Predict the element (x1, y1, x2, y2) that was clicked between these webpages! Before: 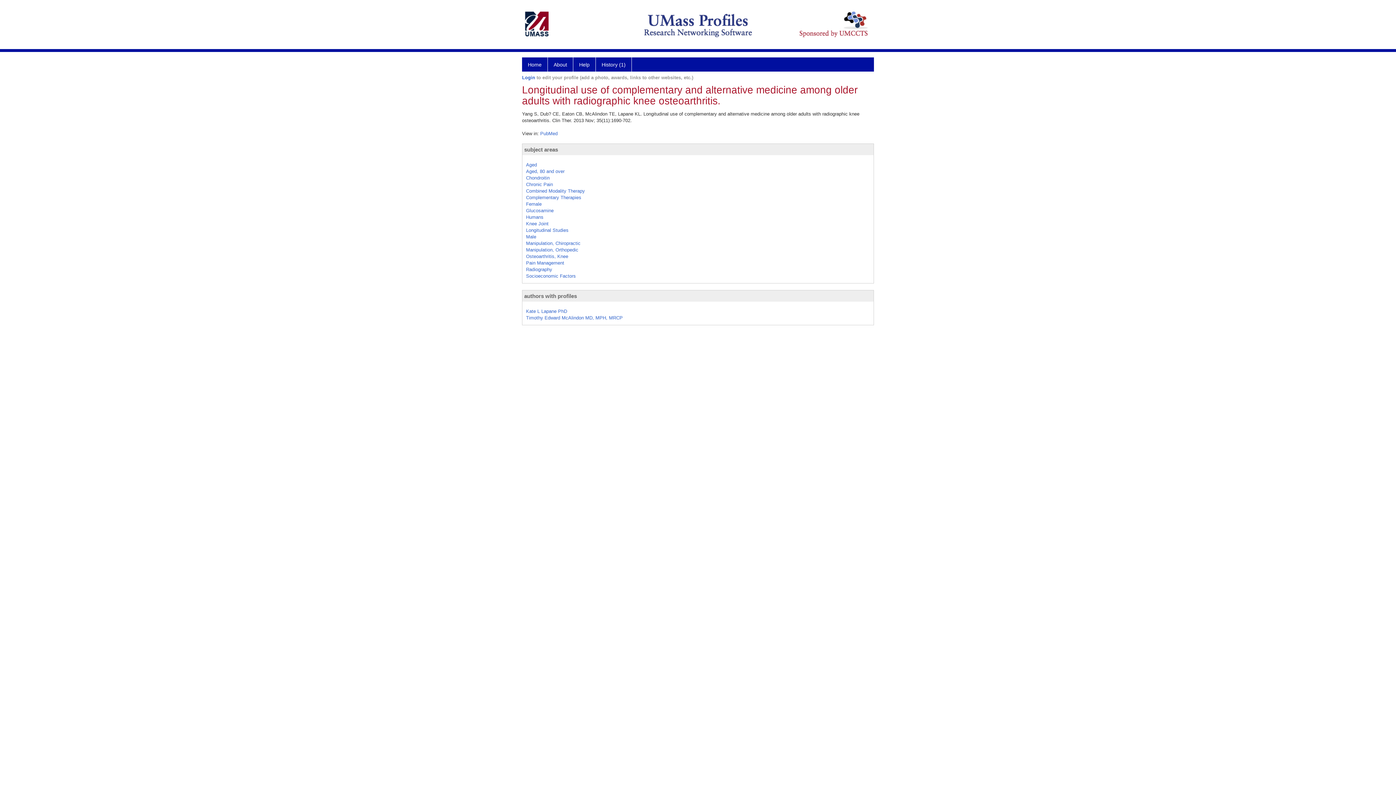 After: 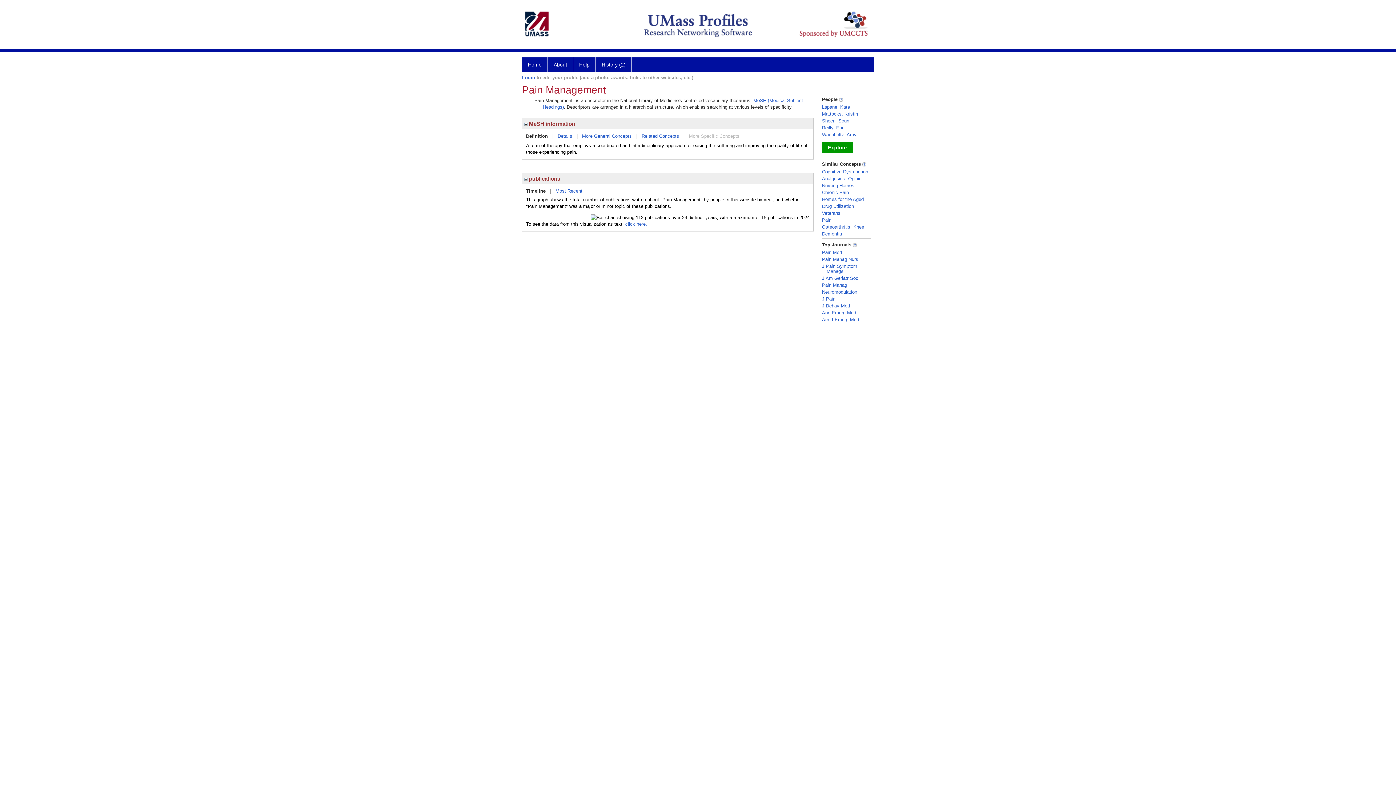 Action: bbox: (526, 260, 564, 265) label: Pain Management